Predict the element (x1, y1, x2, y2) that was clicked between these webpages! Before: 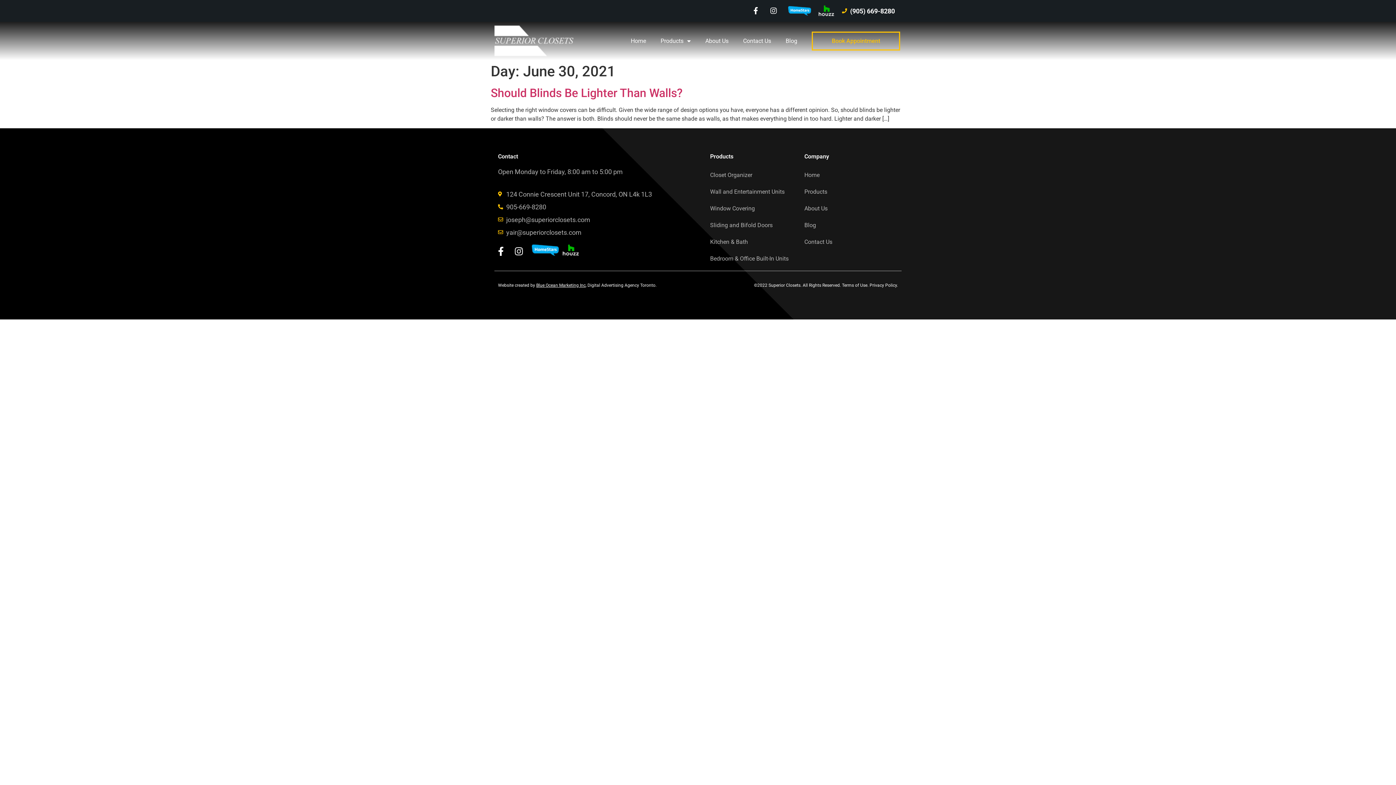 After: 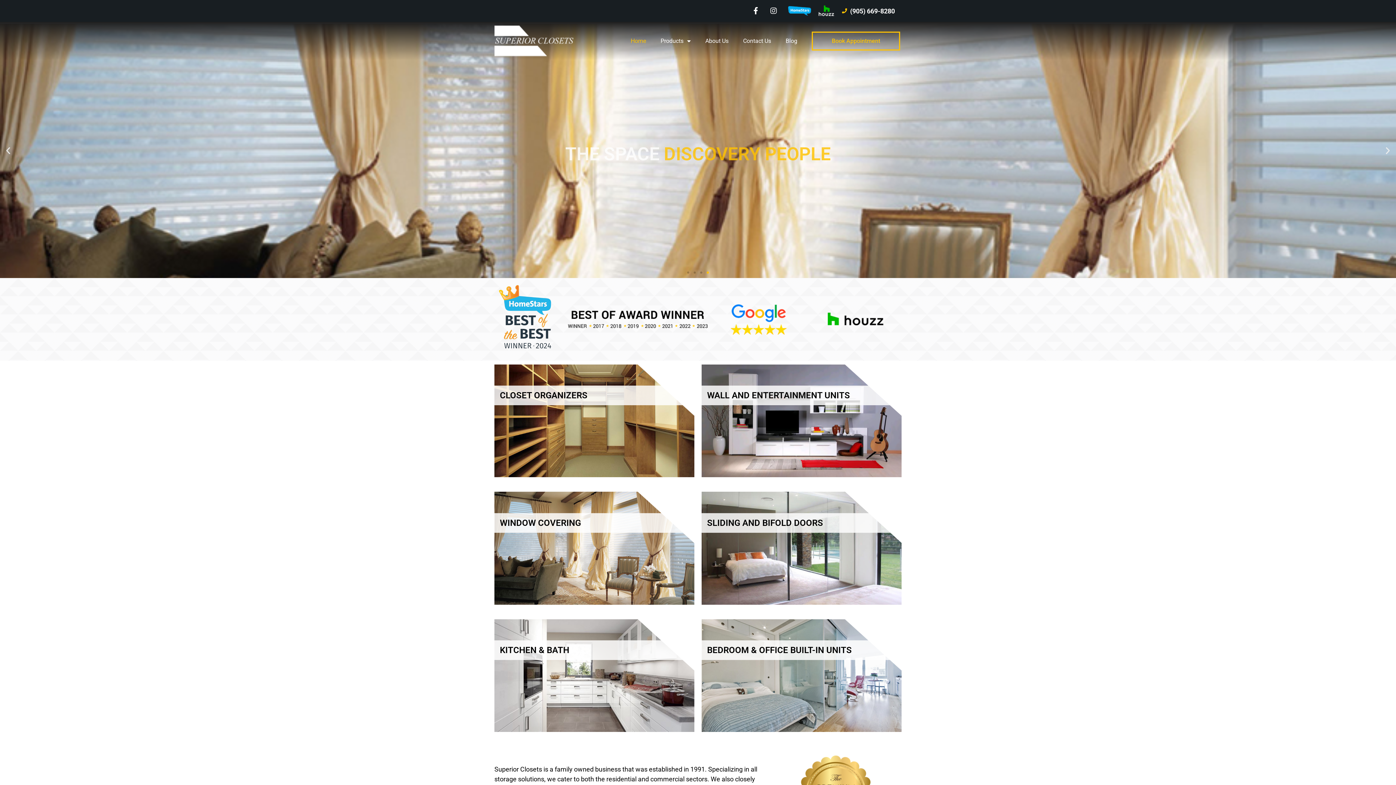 Action: bbox: (494, 25, 573, 56)